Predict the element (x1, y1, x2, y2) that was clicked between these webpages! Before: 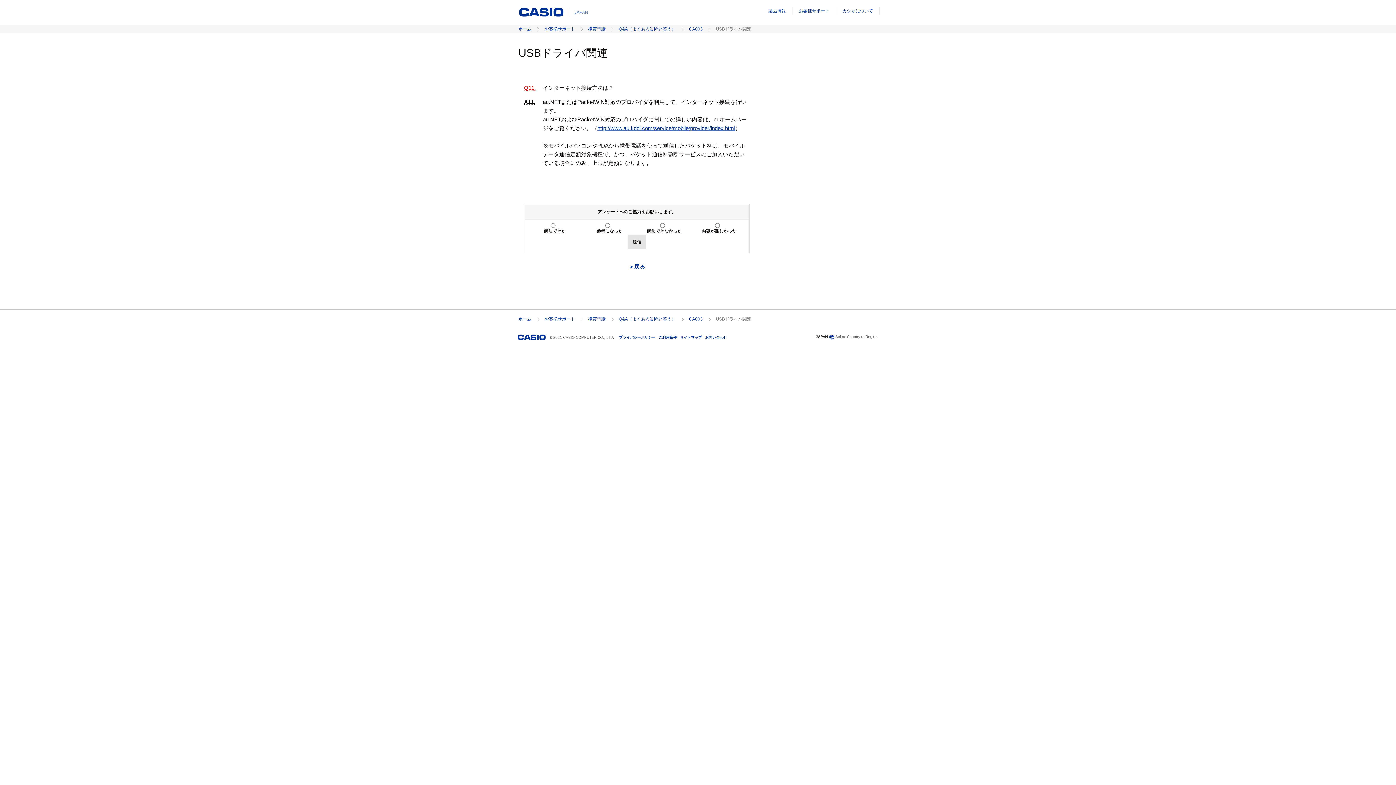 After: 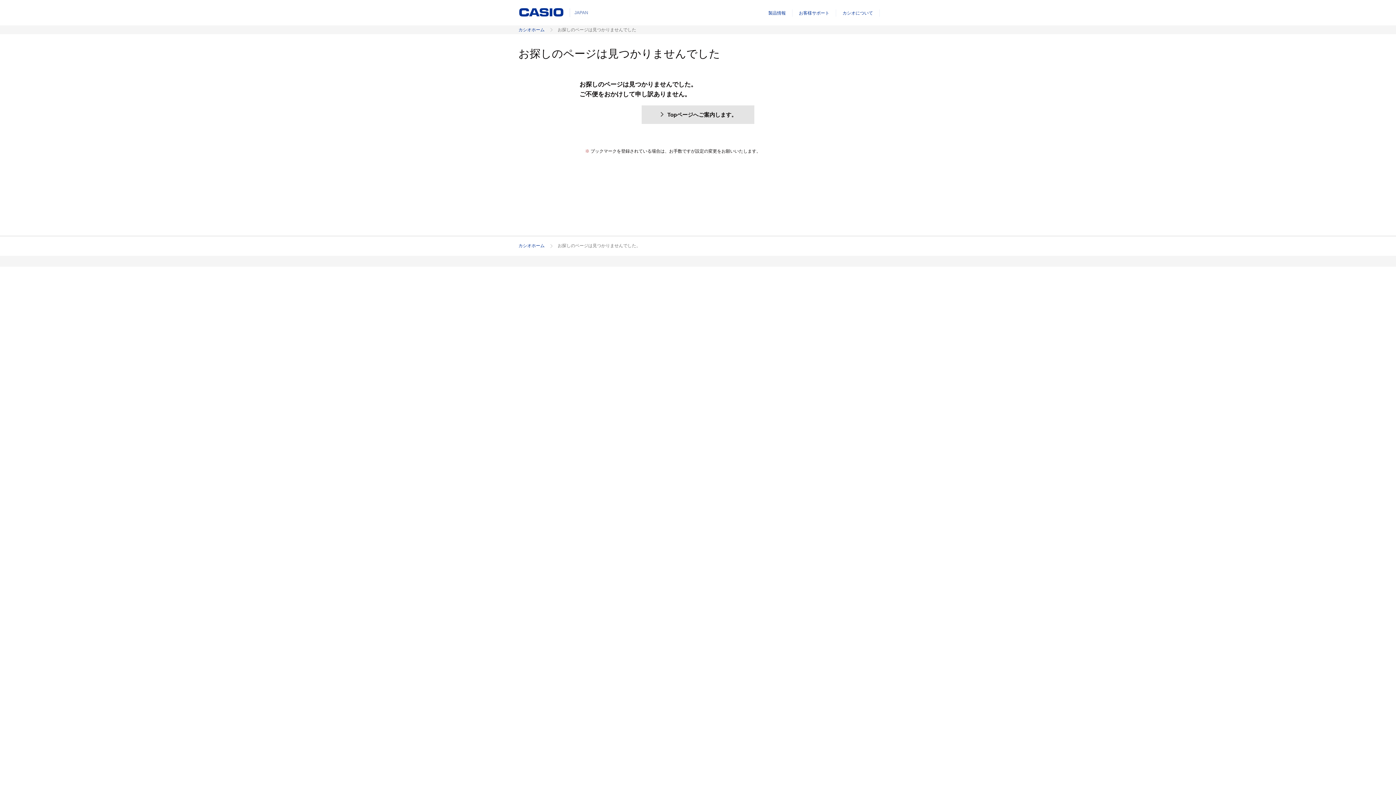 Action: label: 携帯電話 bbox: (588, 25, 605, 32)